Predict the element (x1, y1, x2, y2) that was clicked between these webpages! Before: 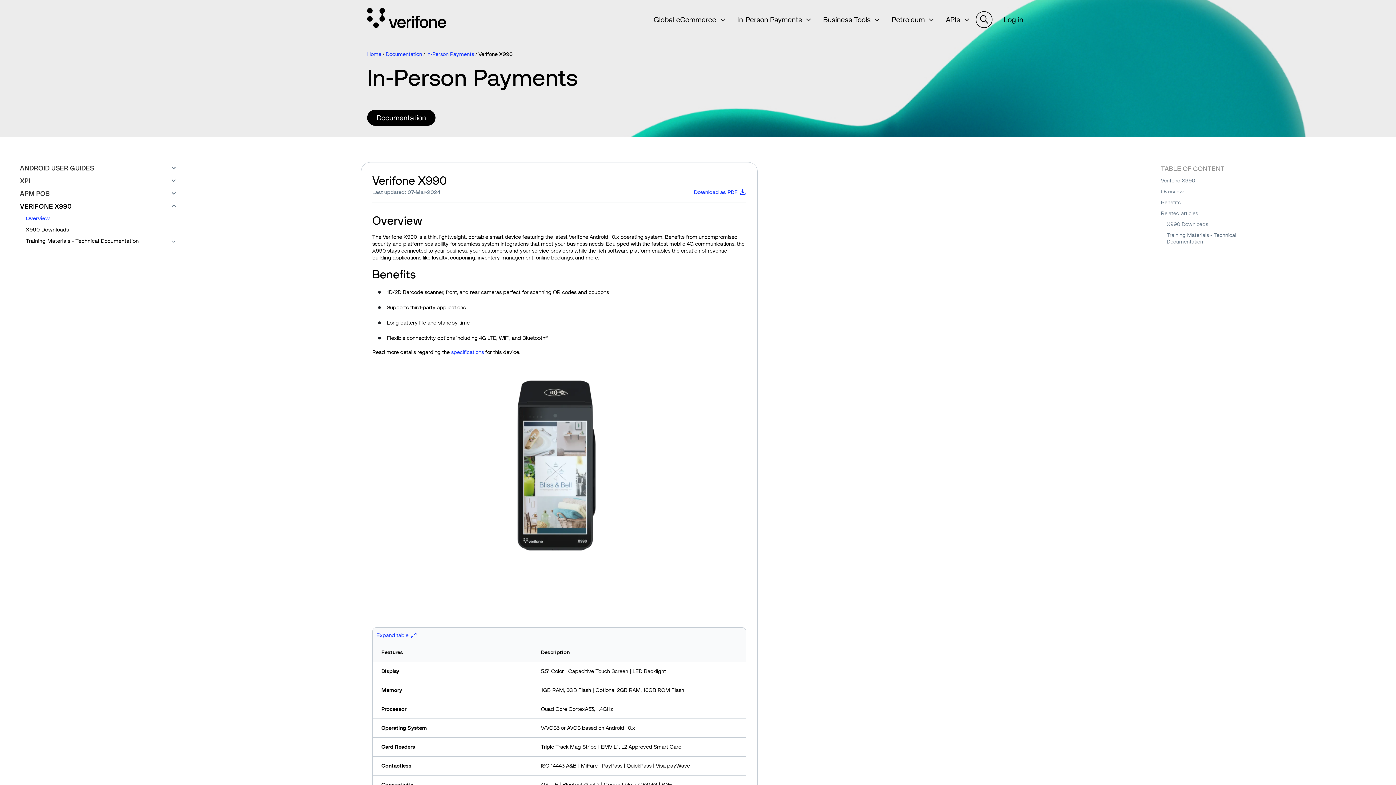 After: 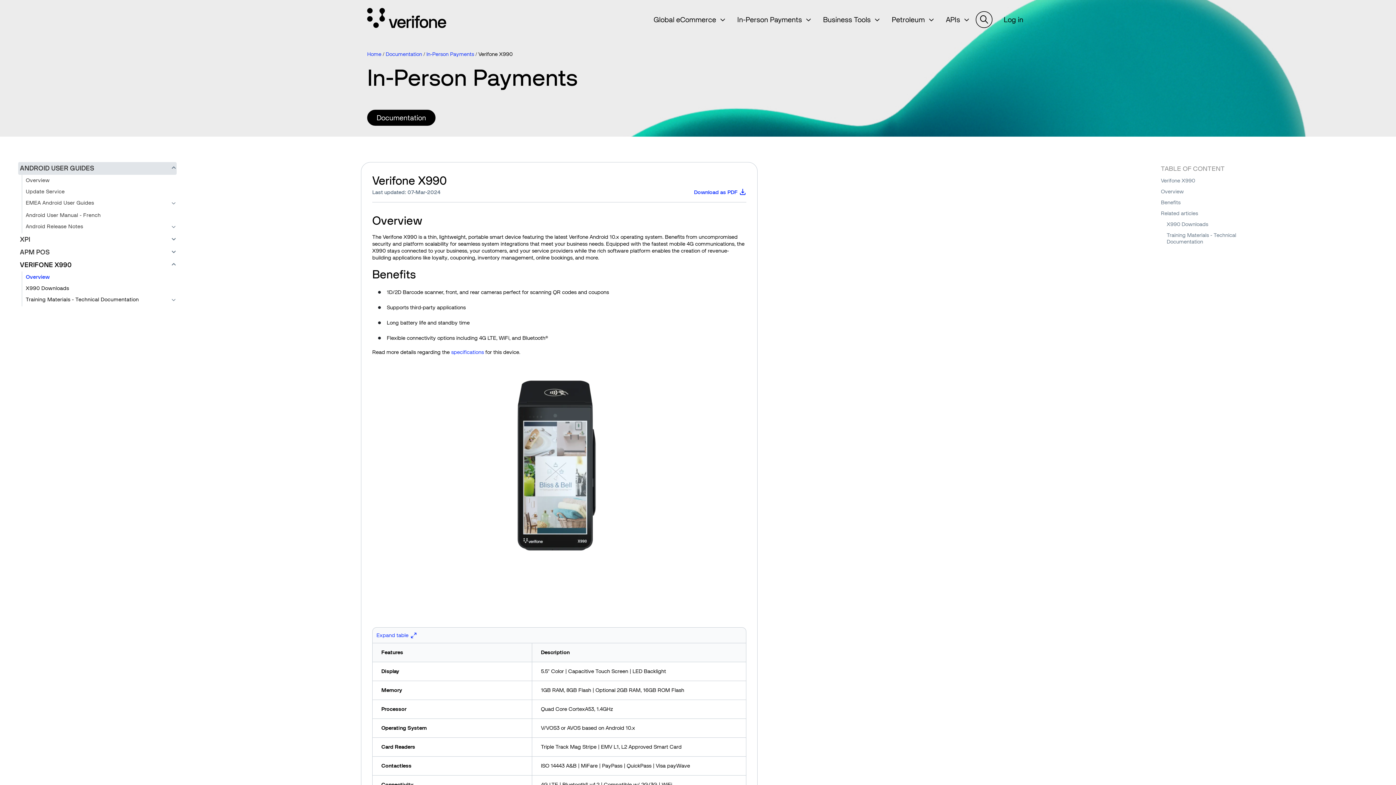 Action: bbox: (18, 162, 176, 174) label: ANDROID USER GUIDES